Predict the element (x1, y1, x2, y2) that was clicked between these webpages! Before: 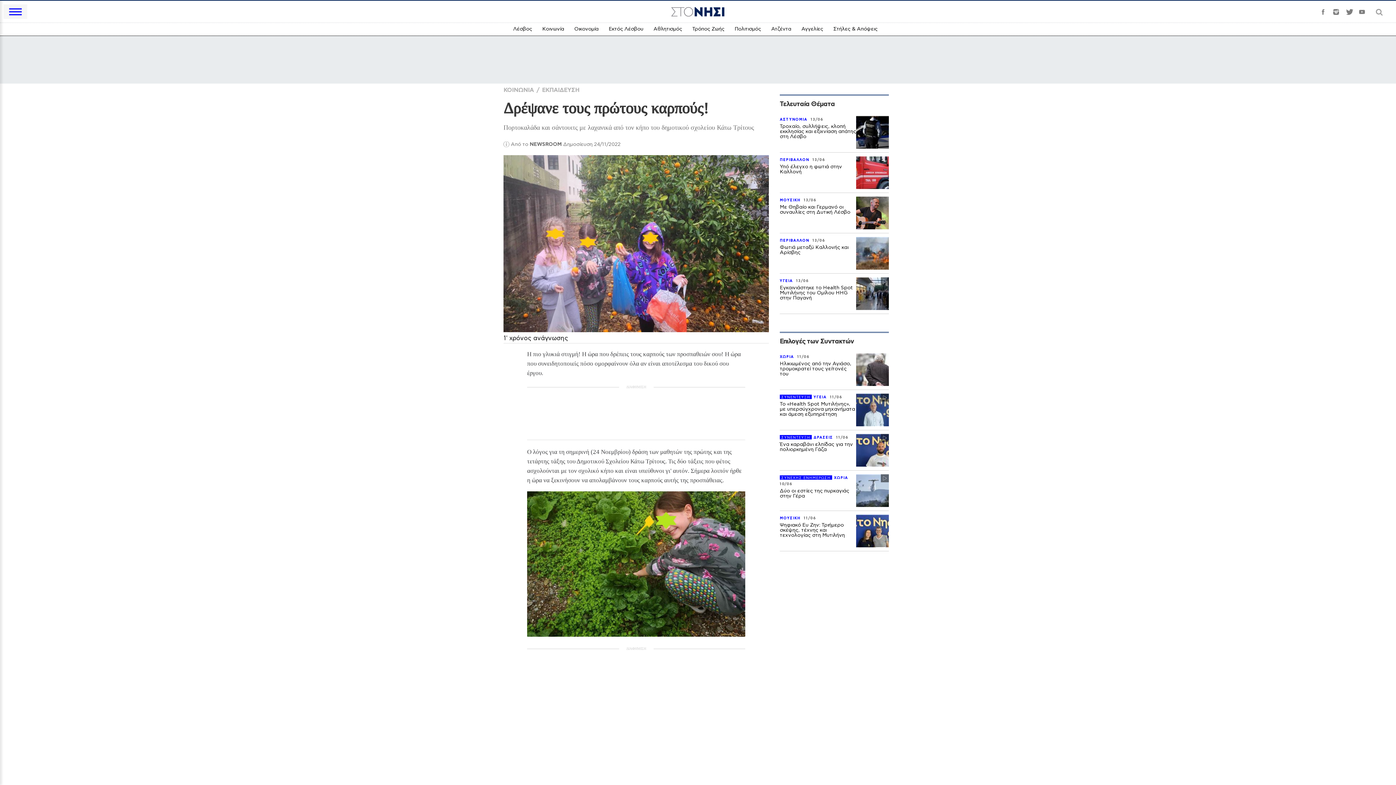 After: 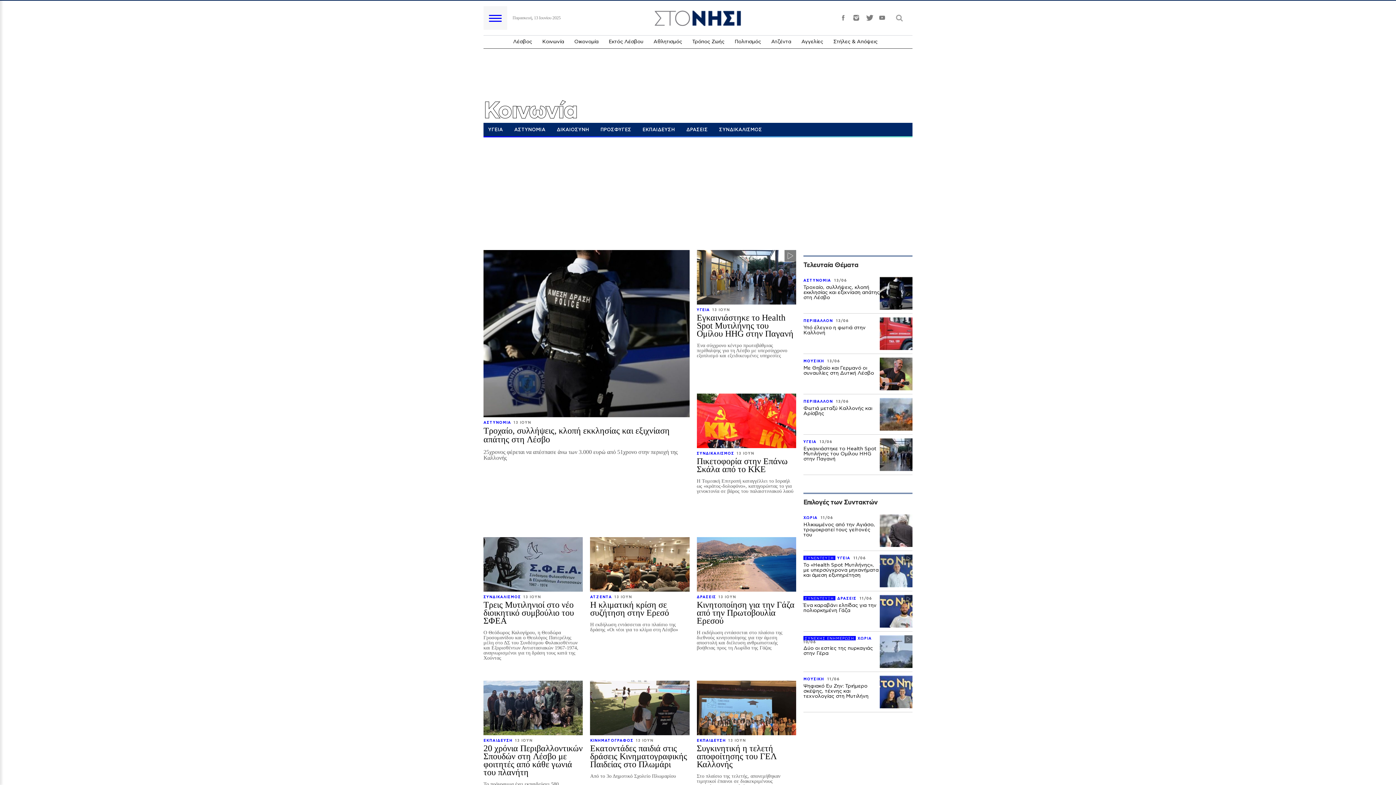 Action: bbox: (542, 26, 564, 31) label: Κοινωνία